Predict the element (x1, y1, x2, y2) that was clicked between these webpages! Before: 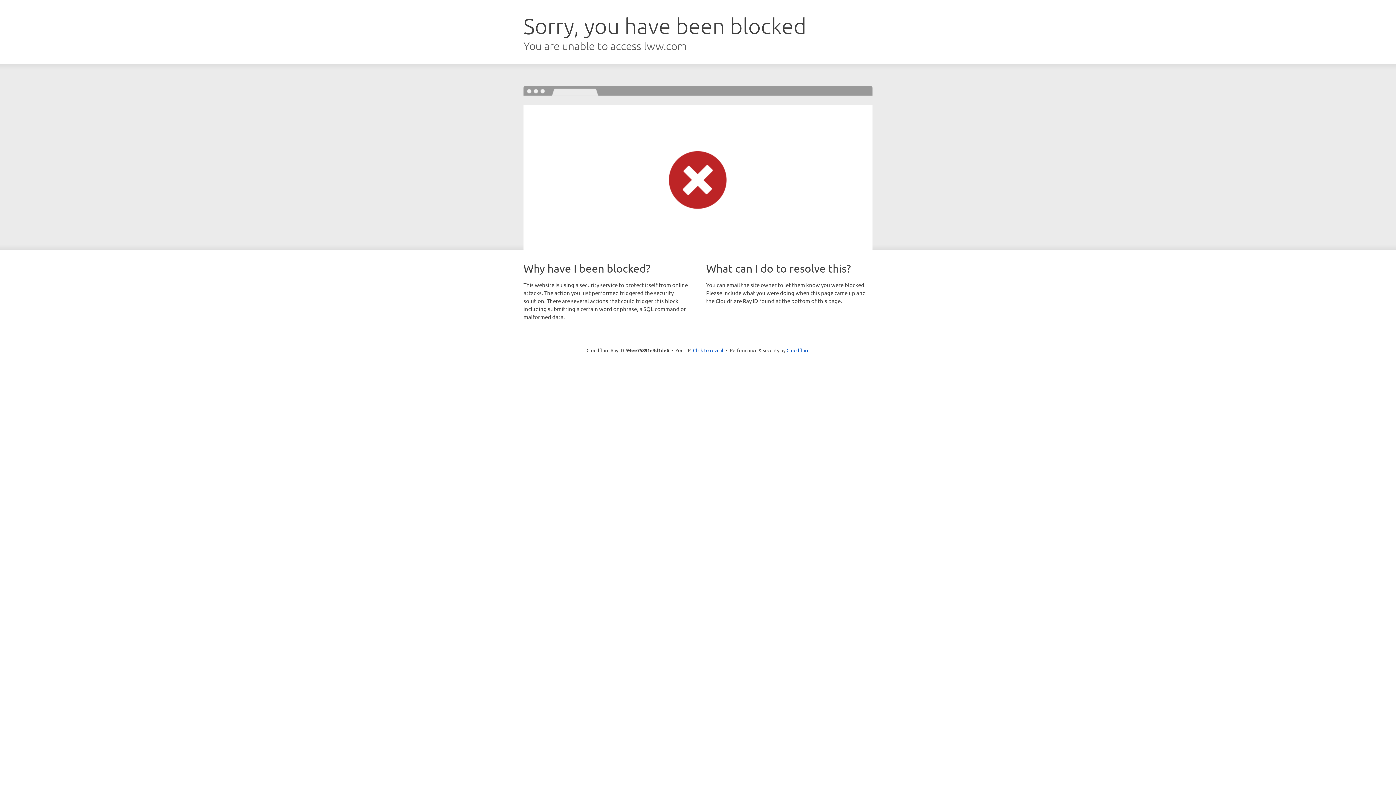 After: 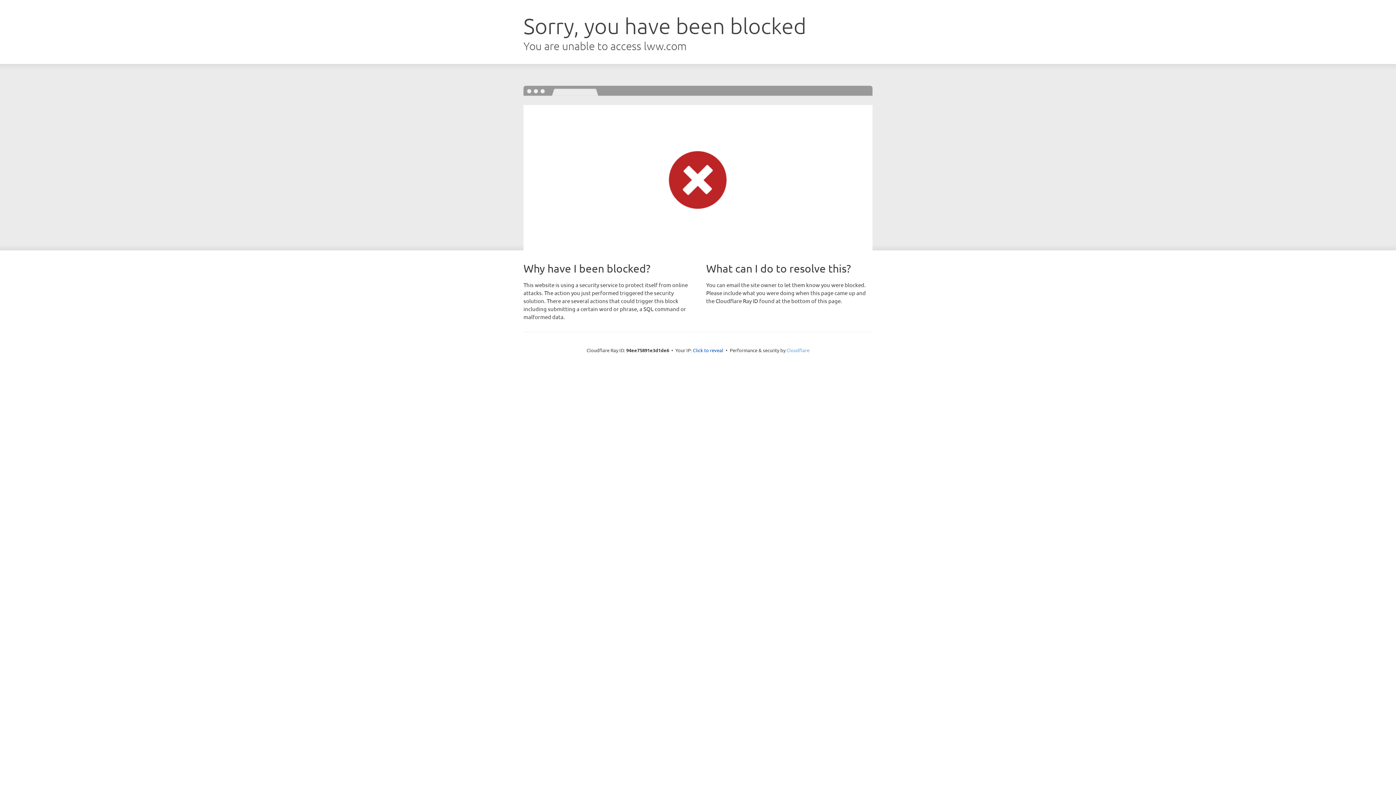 Action: label: Cloudflare bbox: (786, 347, 809, 353)